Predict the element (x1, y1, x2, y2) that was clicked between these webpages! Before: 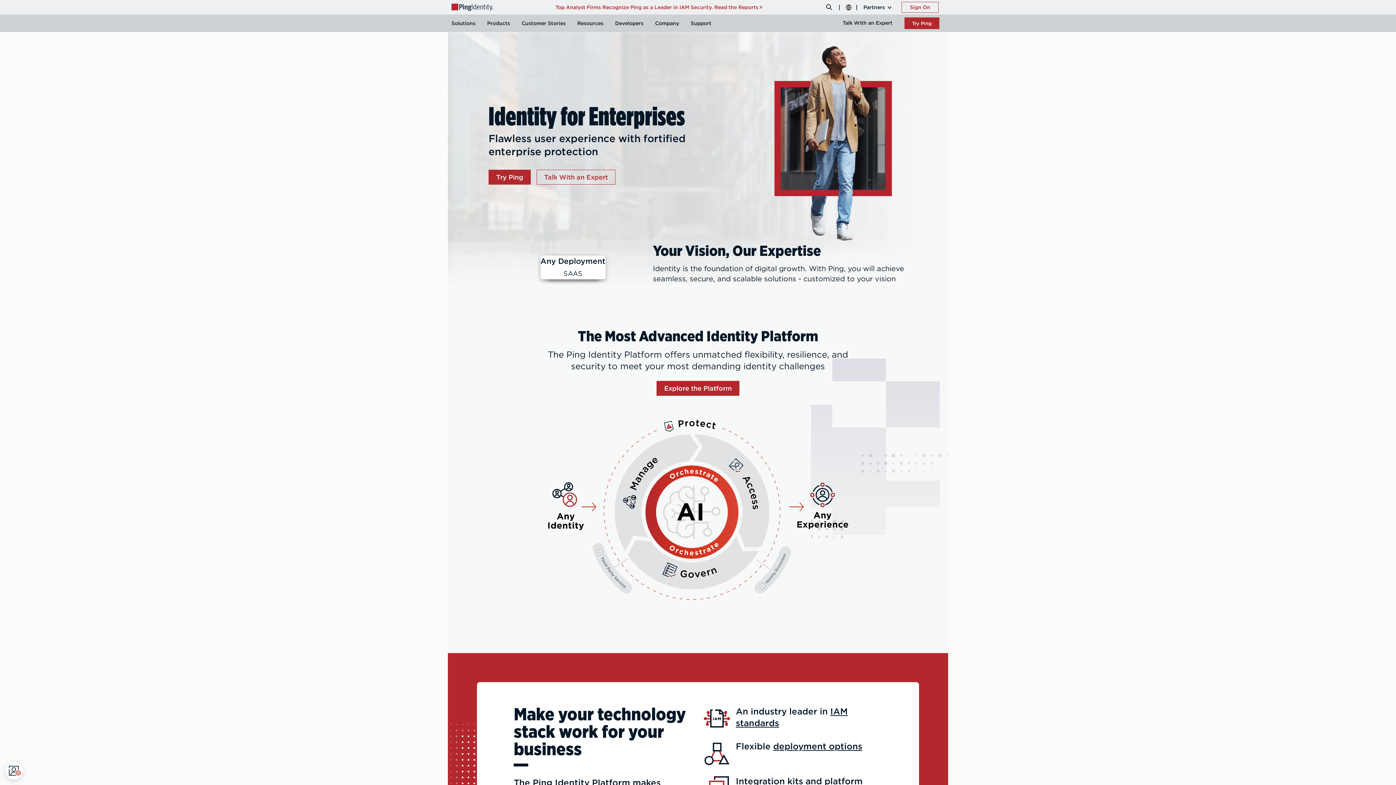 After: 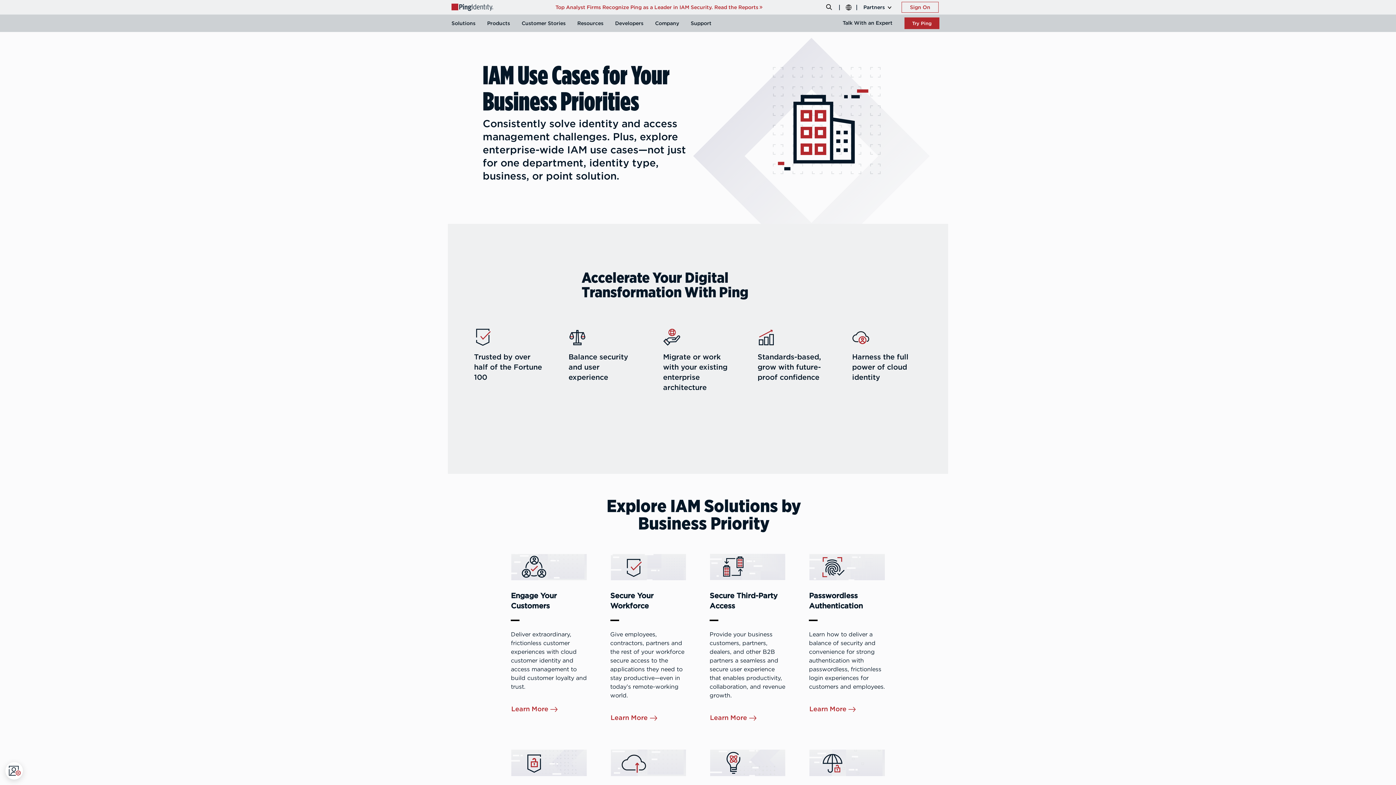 Action: label: Solutions bbox: (451, 14, 481, 32)